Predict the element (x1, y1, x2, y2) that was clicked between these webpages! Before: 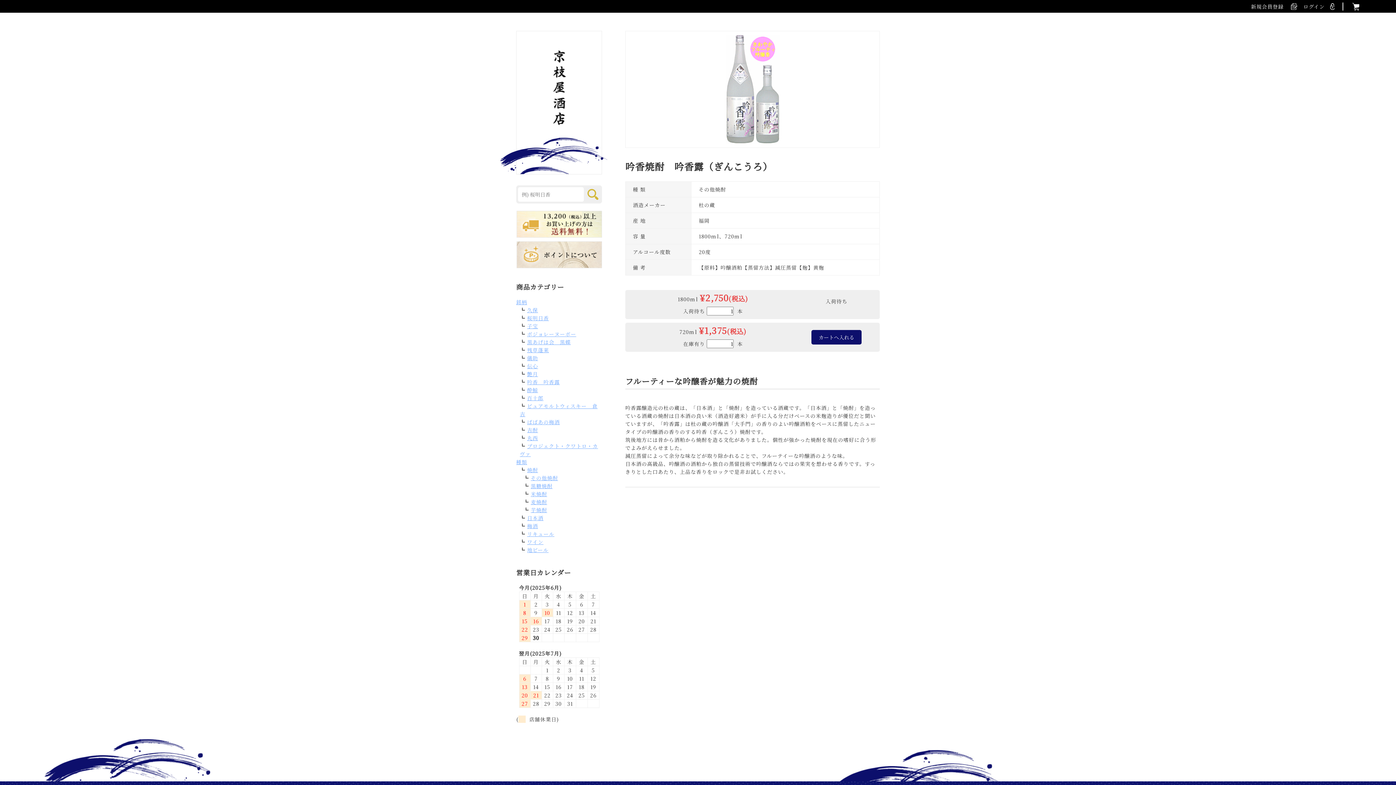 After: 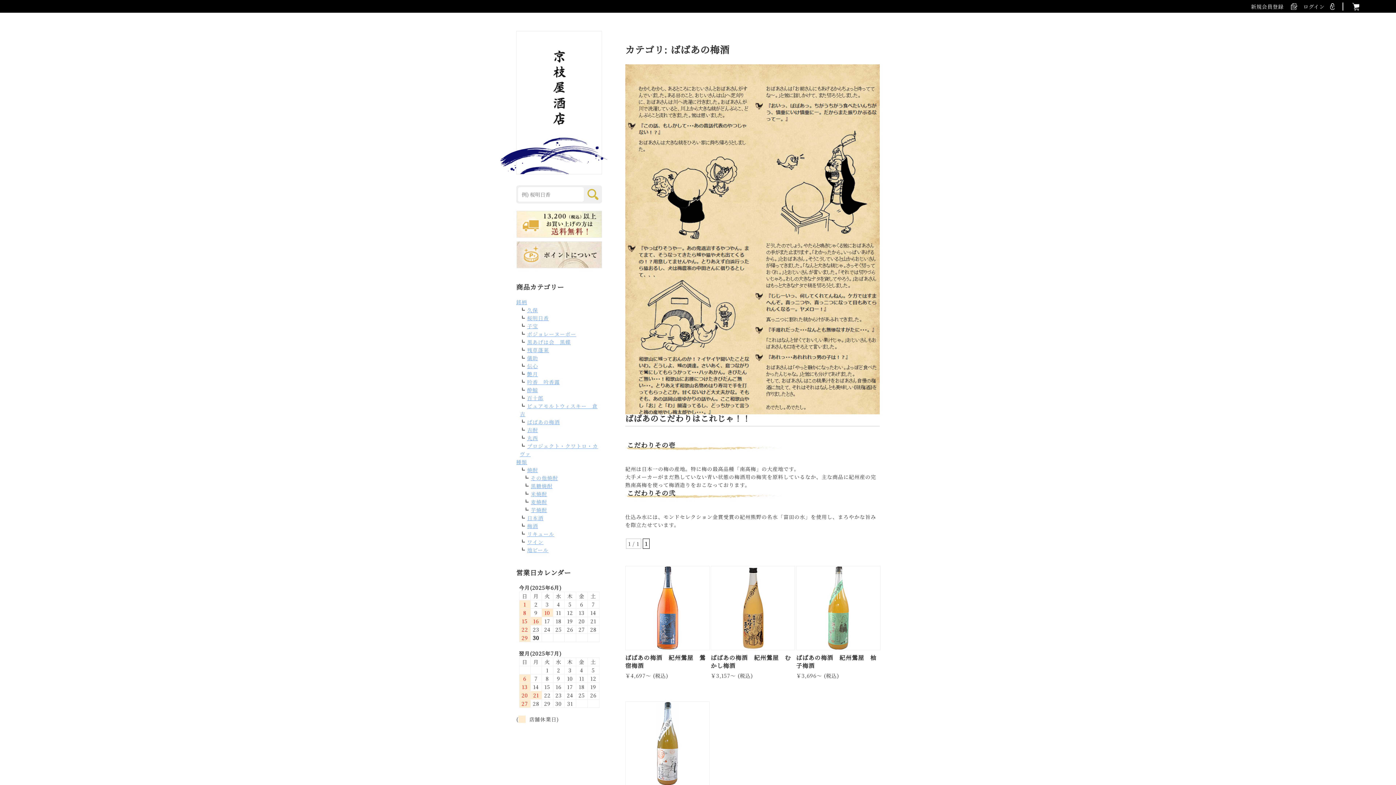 Action: label: ばばあの梅酒 bbox: (527, 418, 560, 425)